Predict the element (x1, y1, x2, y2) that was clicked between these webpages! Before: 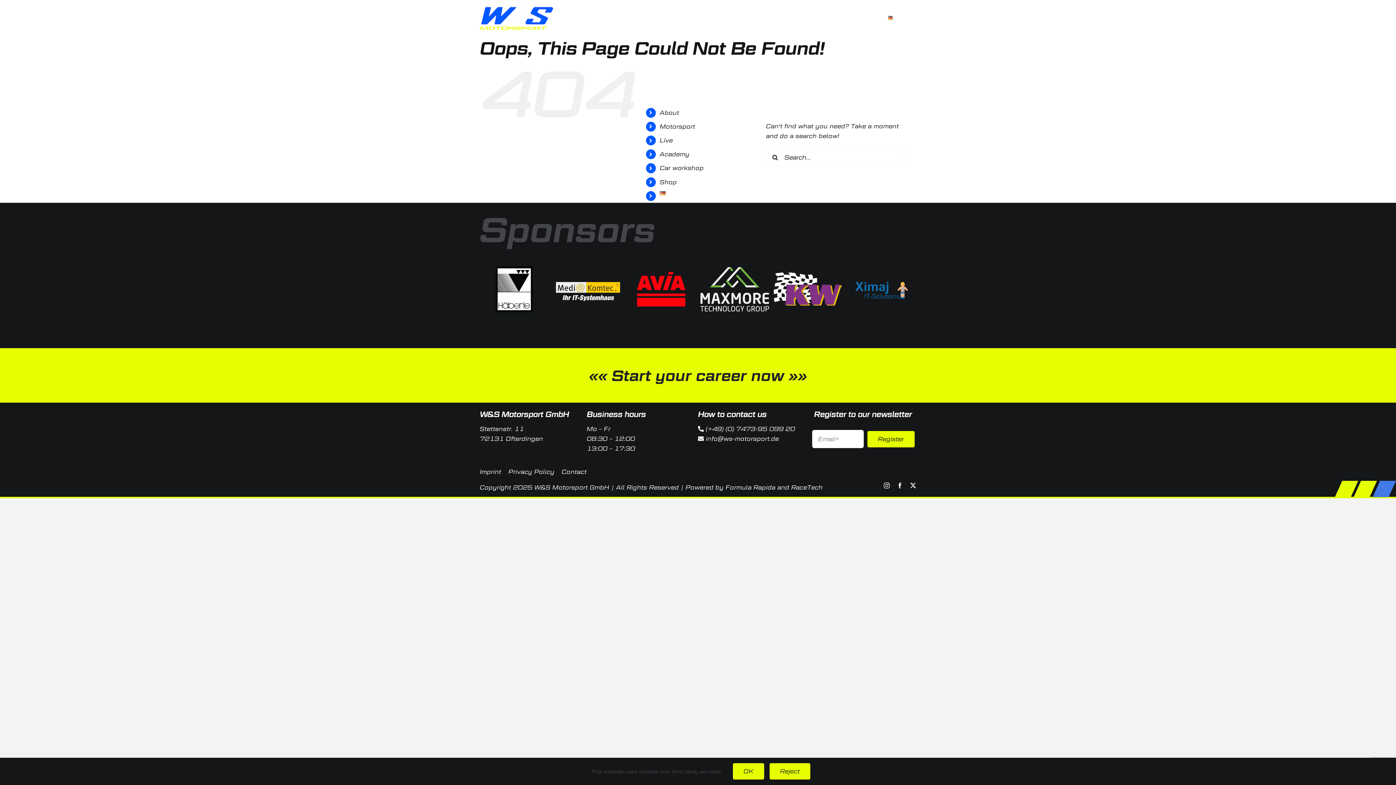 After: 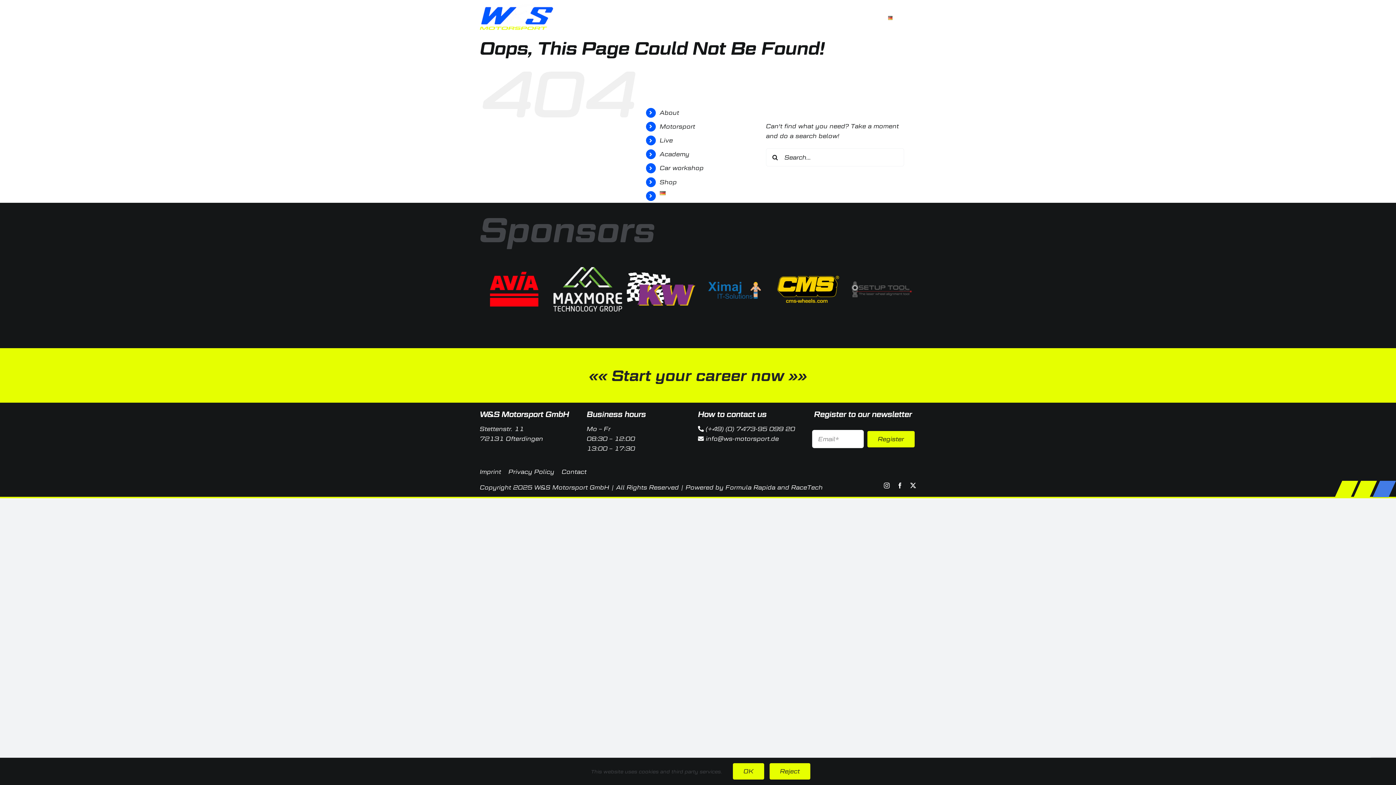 Action: bbox: (706, 435, 779, 442) label: info@ws-motorsport.de